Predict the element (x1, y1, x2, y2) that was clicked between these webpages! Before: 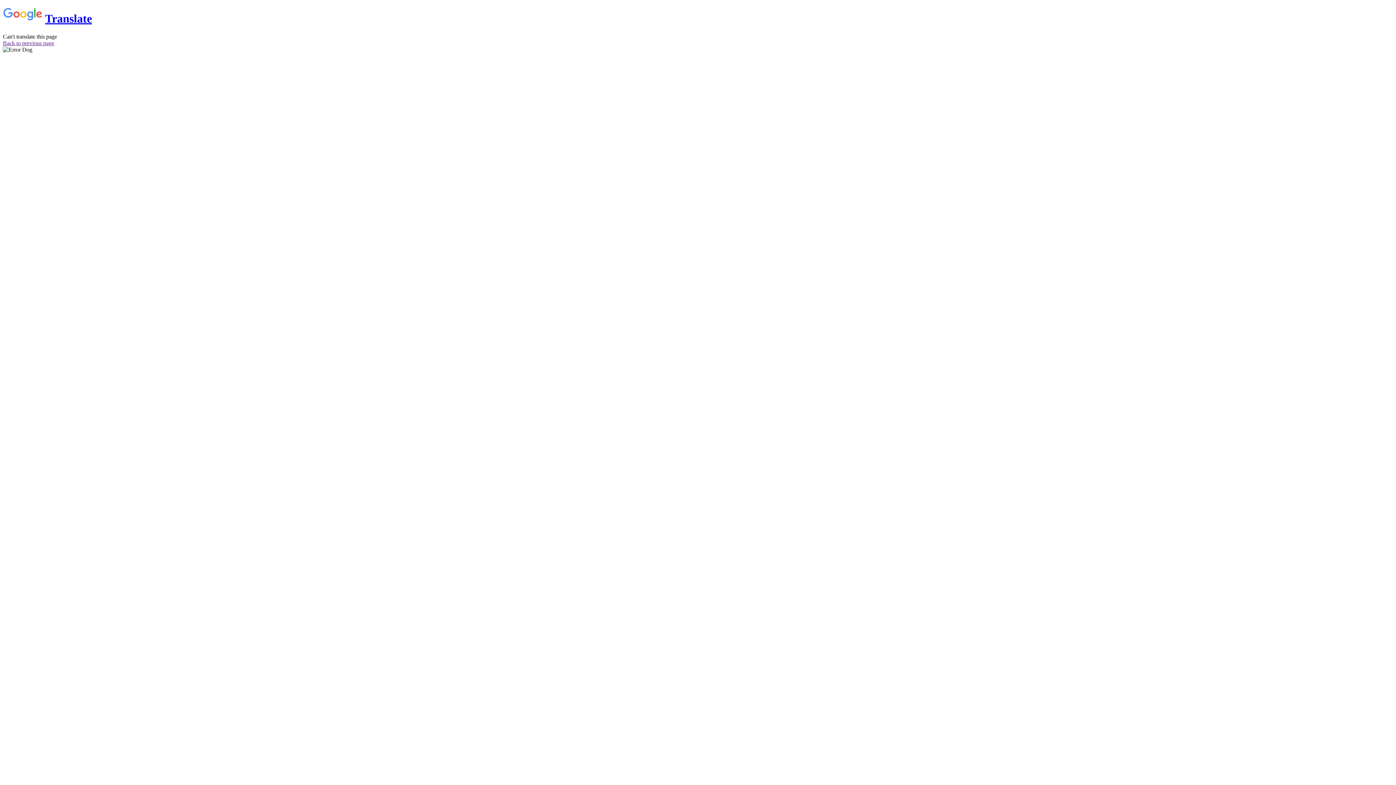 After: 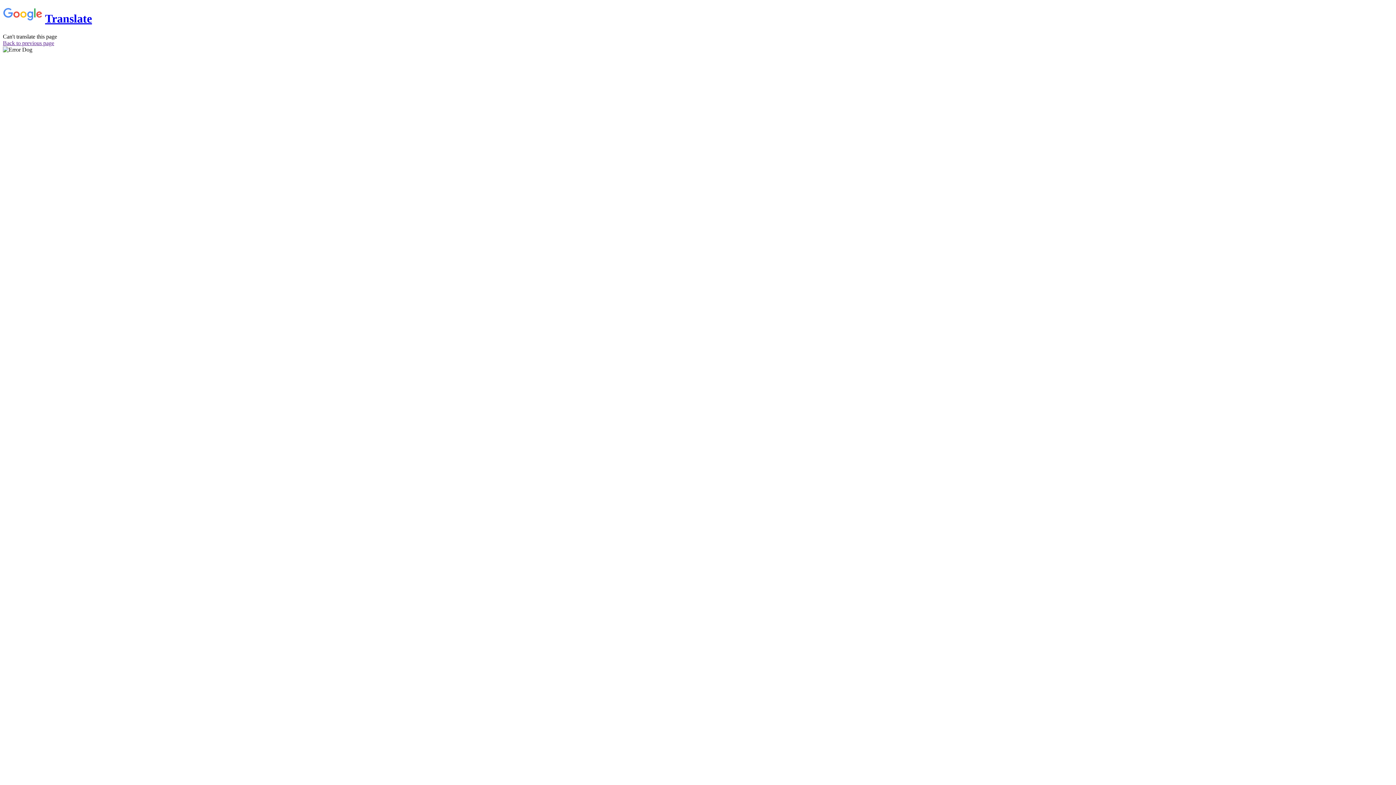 Action: bbox: (2, 39, 54, 46) label: Back to previous page